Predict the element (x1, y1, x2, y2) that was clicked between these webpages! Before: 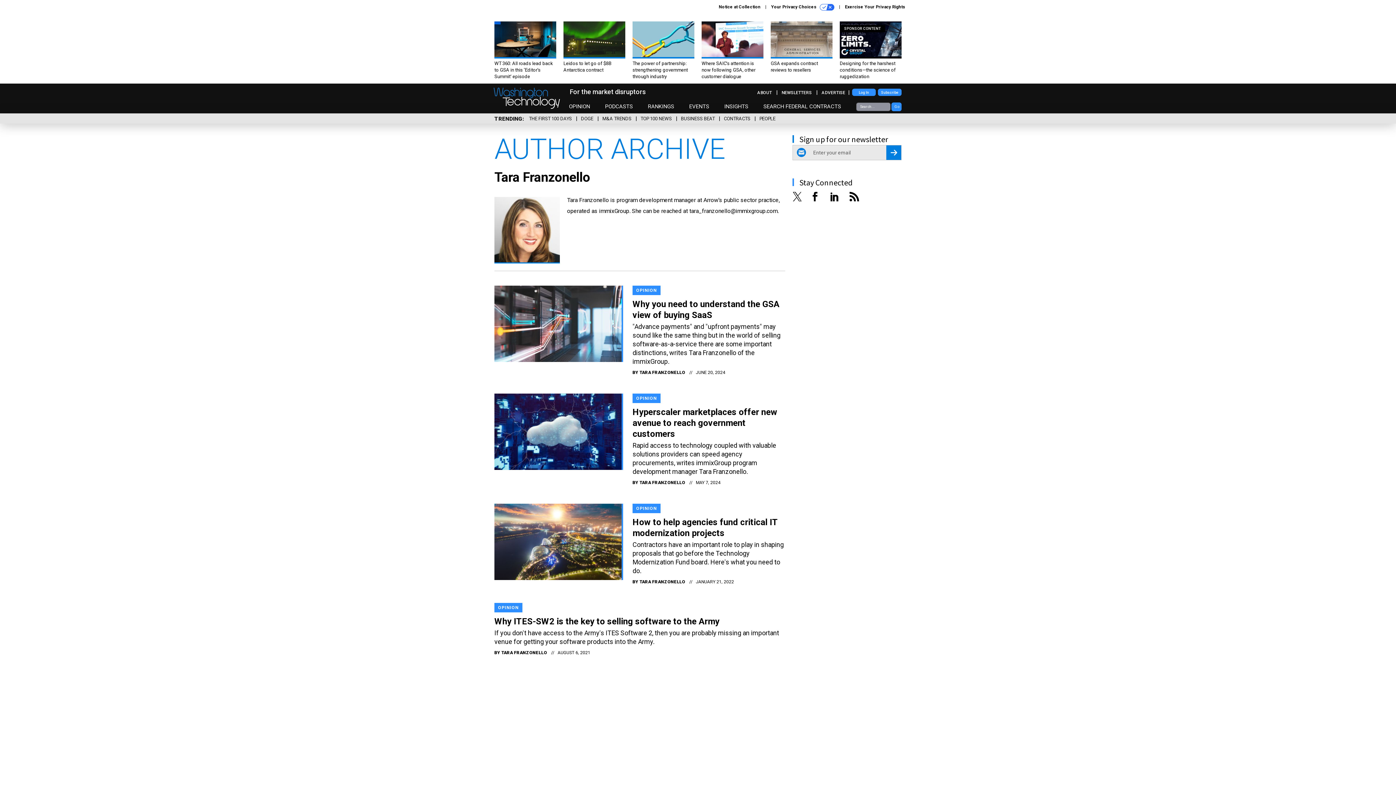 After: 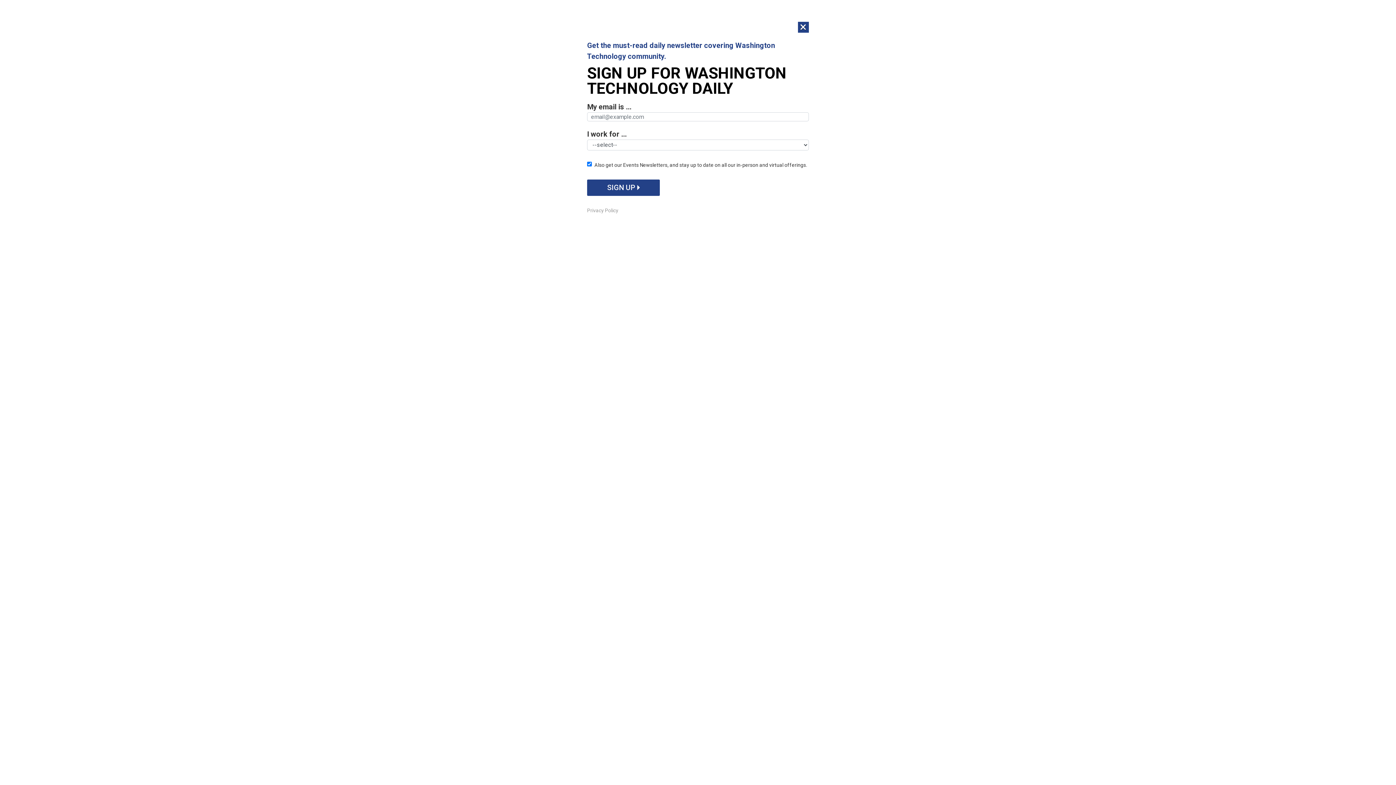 Action: bbox: (494, 503, 623, 580)